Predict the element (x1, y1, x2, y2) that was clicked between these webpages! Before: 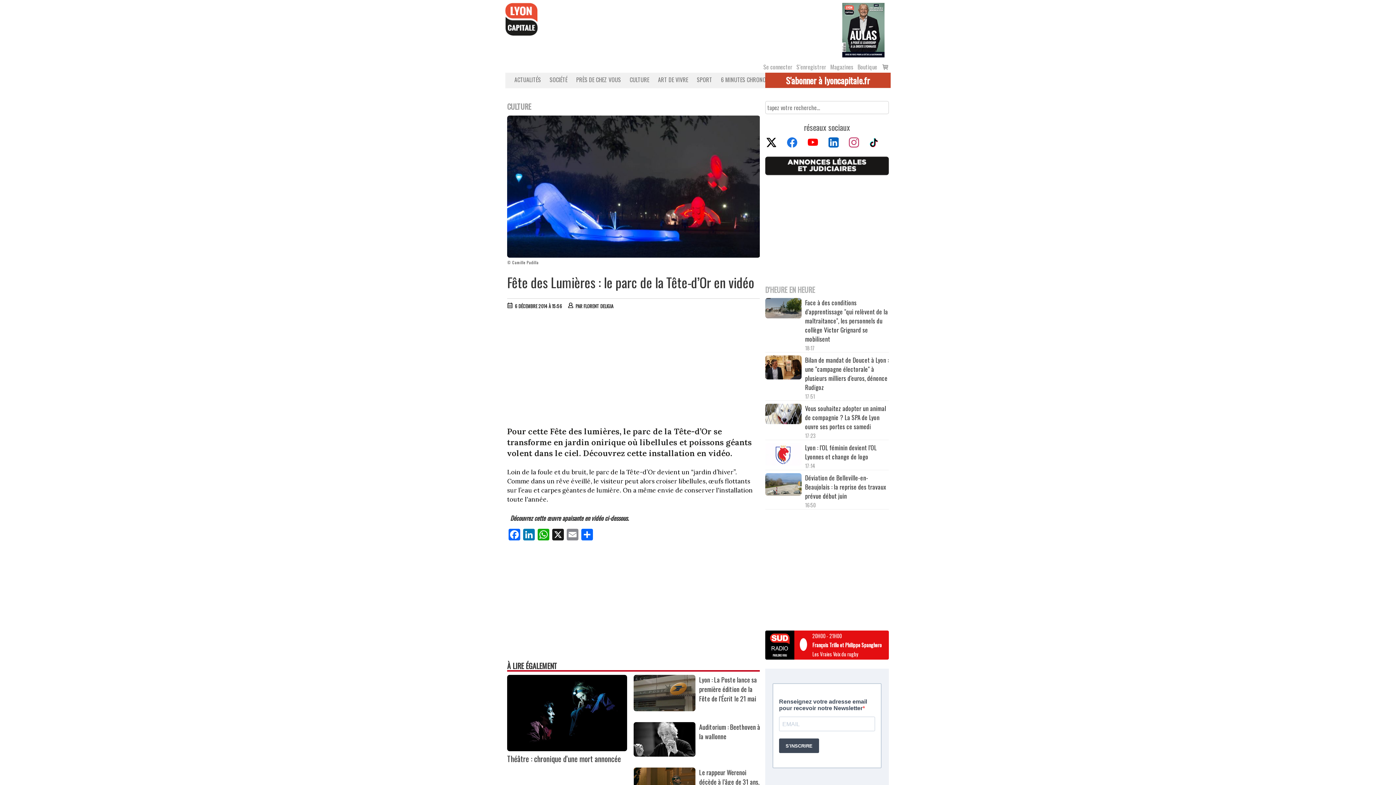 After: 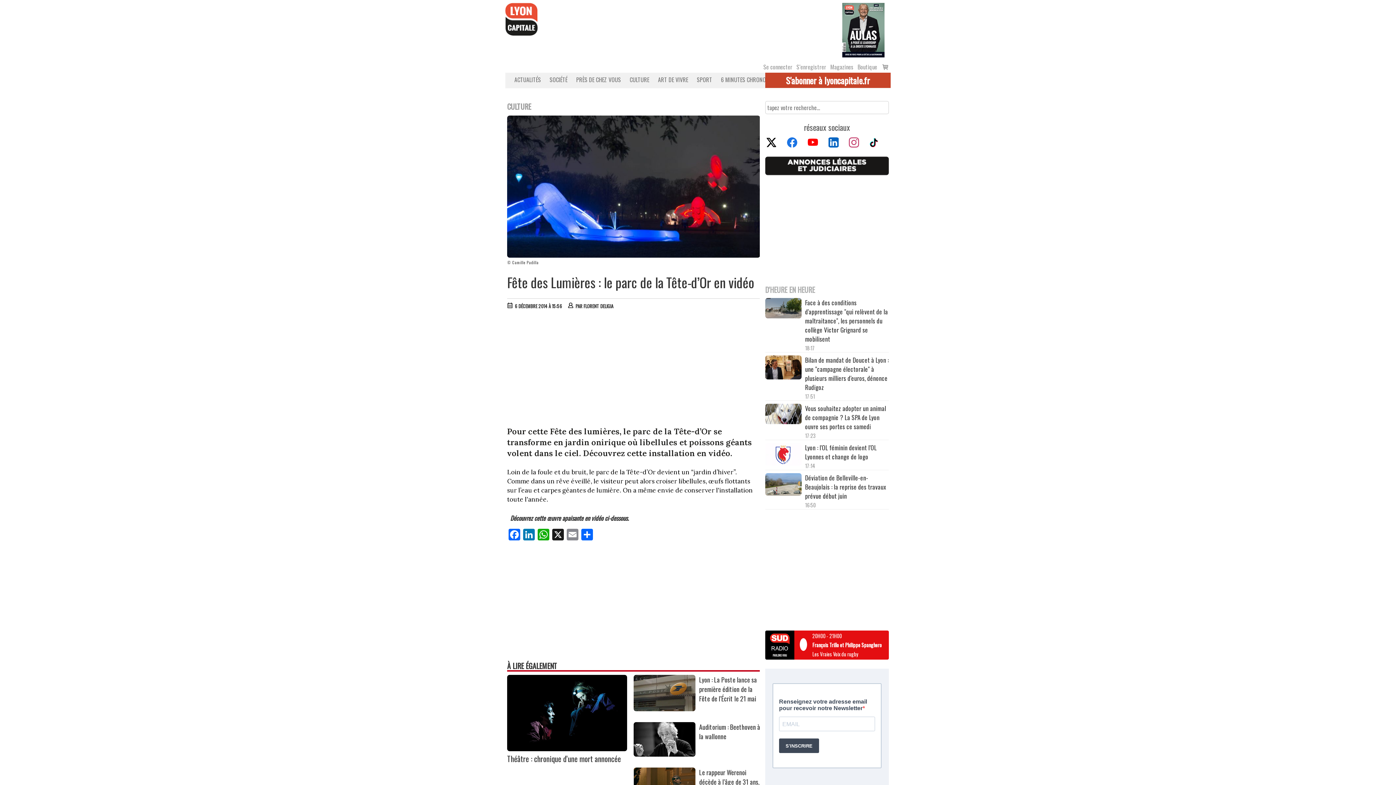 Action: bbox: (806, 136, 827, 149)